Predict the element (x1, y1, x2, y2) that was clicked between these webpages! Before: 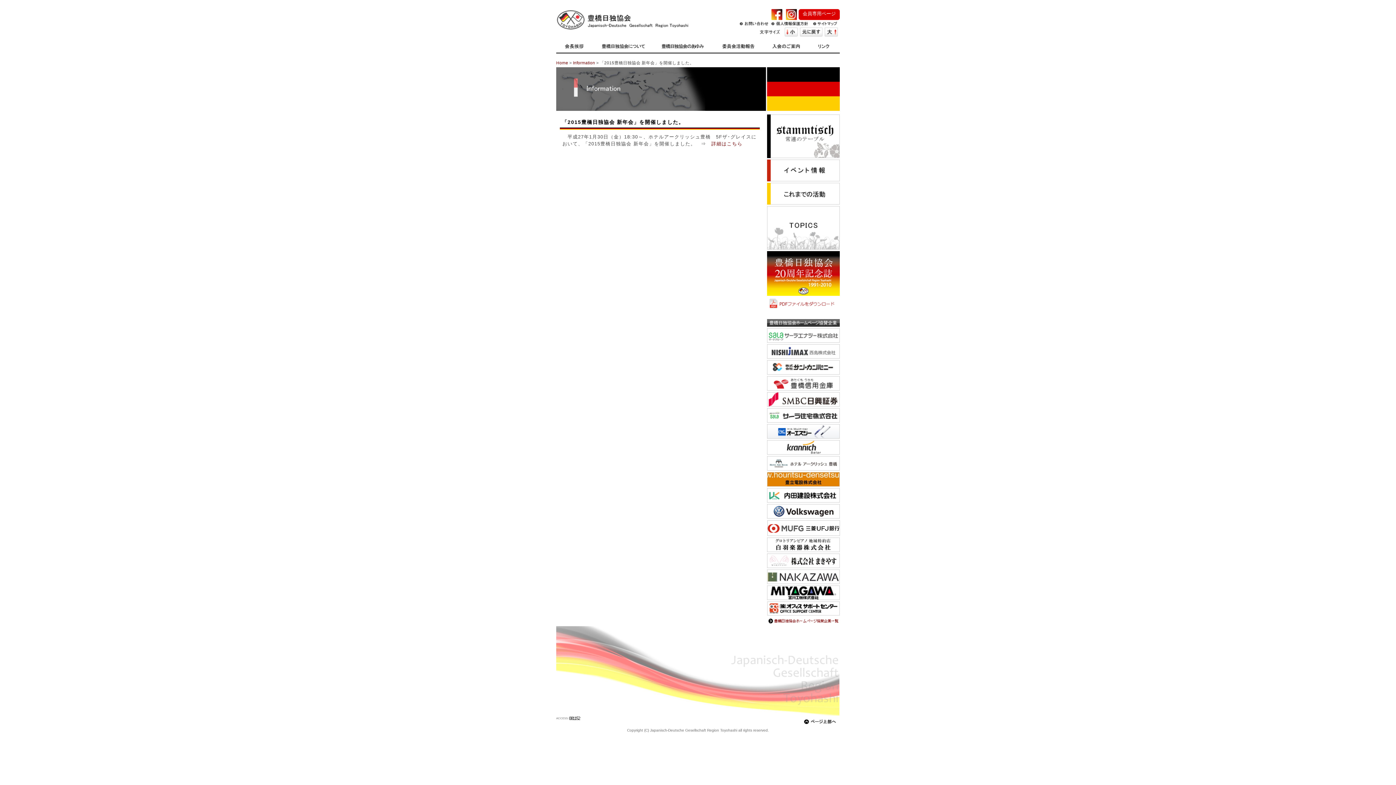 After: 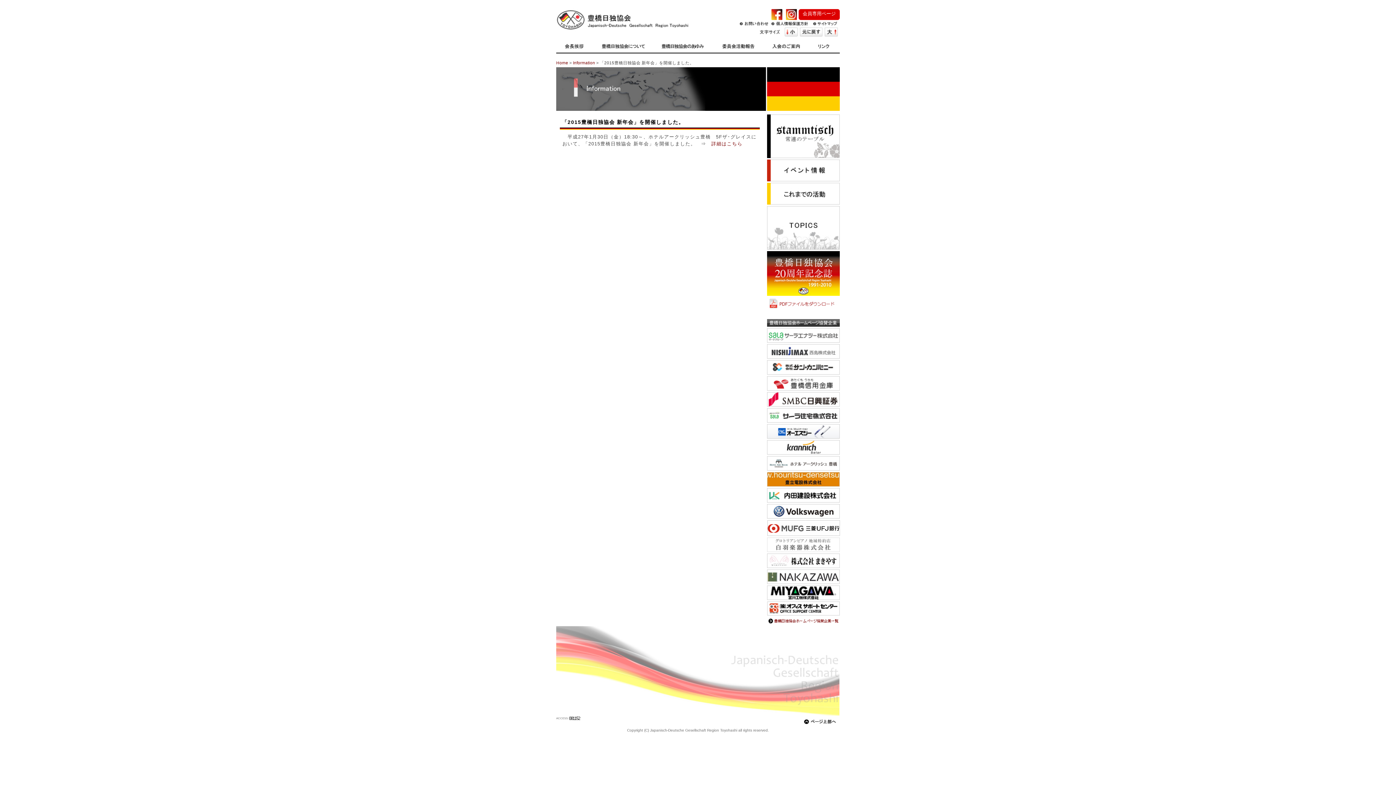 Action: bbox: (767, 548, 840, 553)